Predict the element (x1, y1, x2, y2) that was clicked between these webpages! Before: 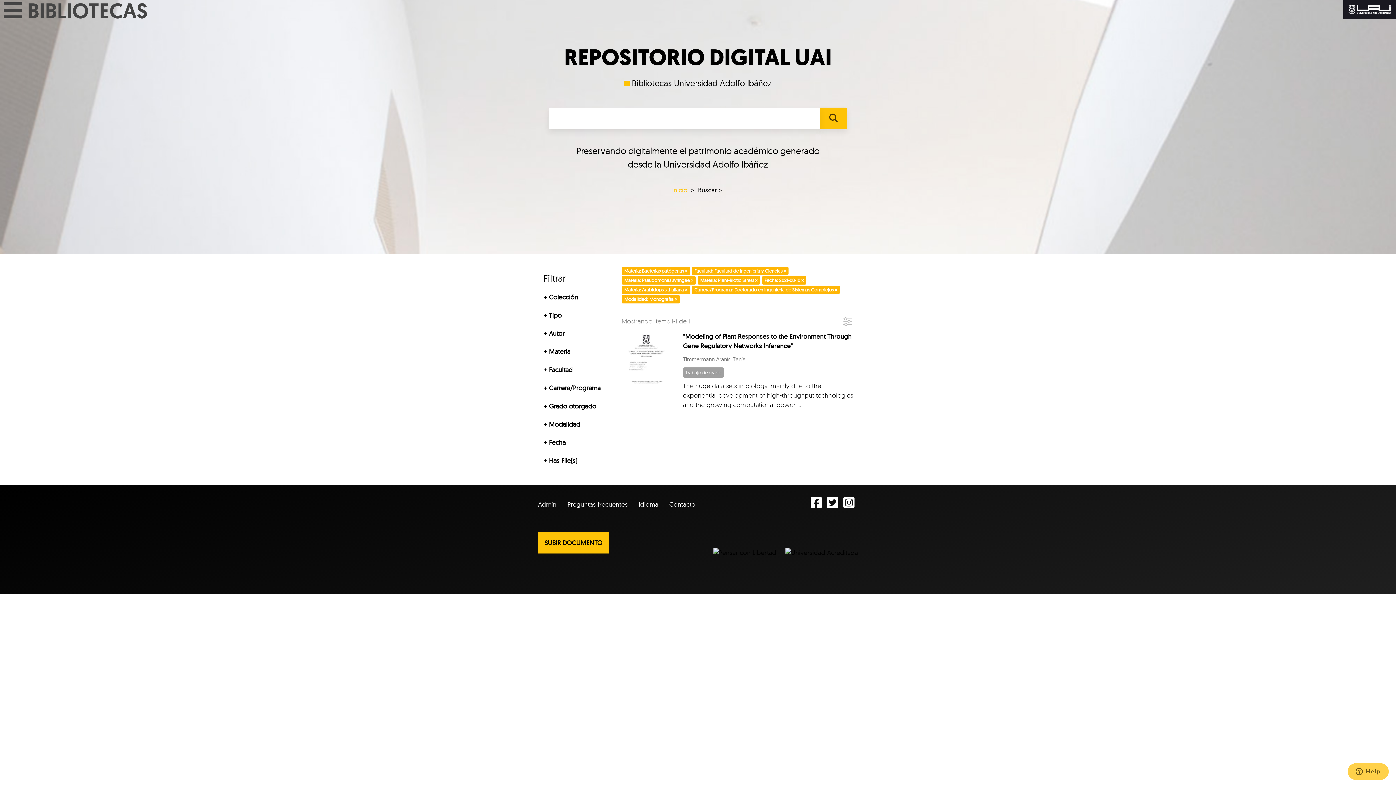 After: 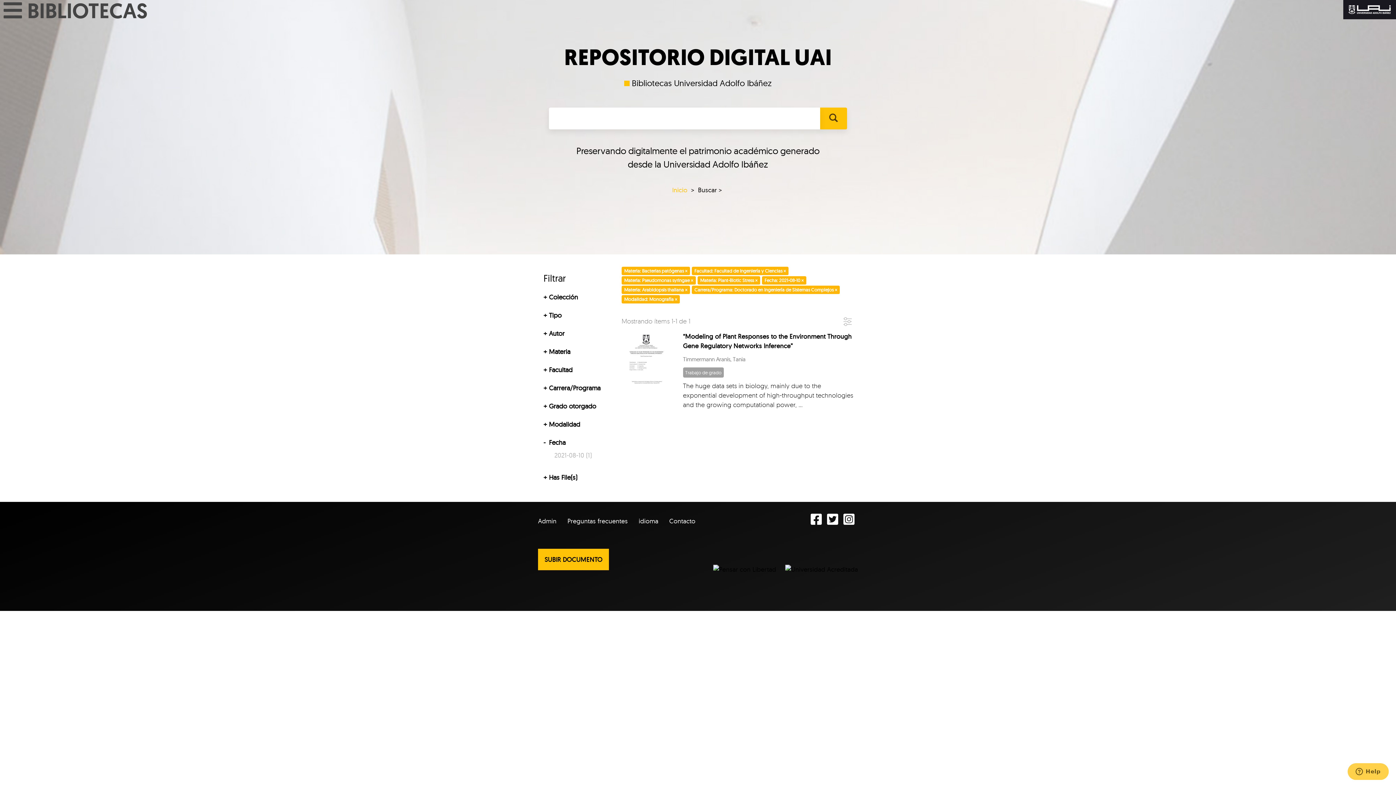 Action: label: Fecha bbox: (543, 438, 607, 447)